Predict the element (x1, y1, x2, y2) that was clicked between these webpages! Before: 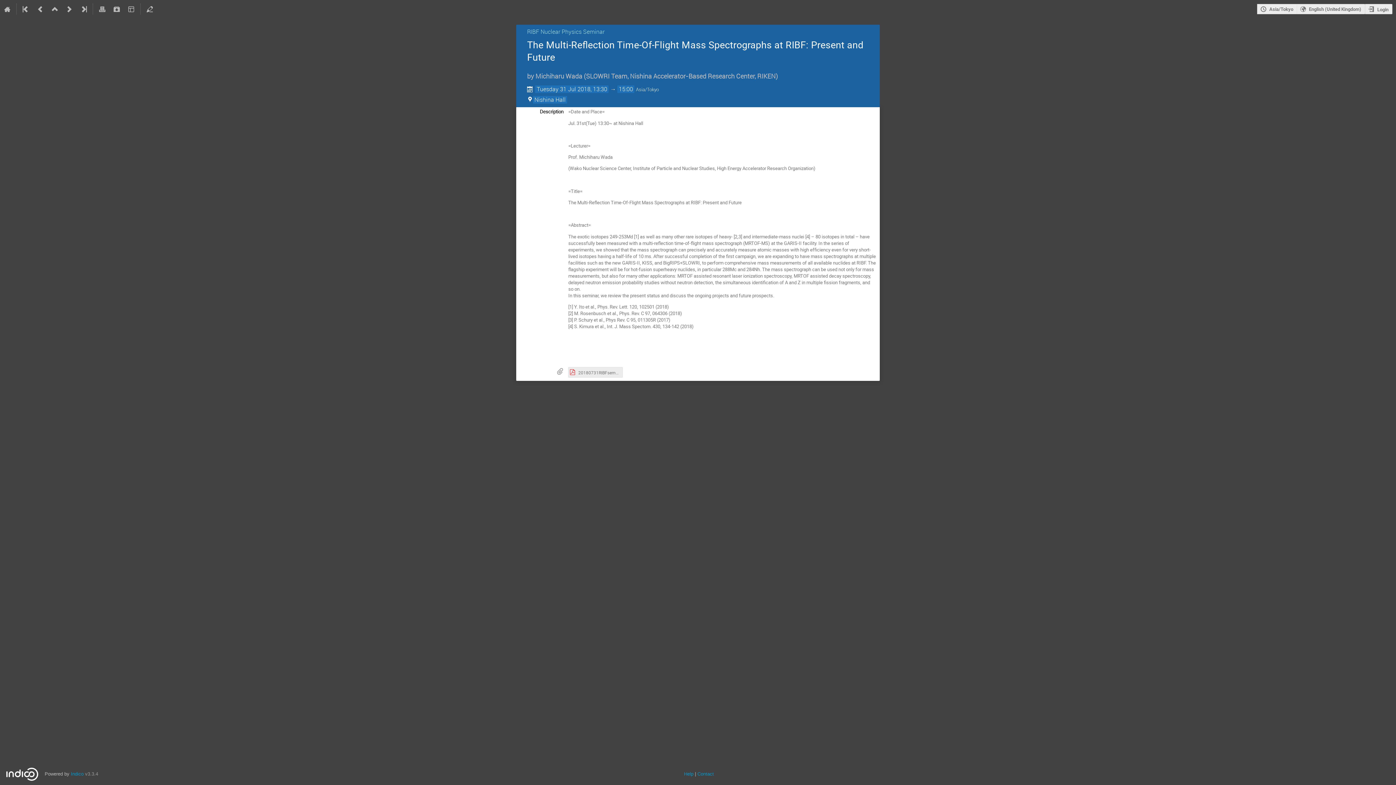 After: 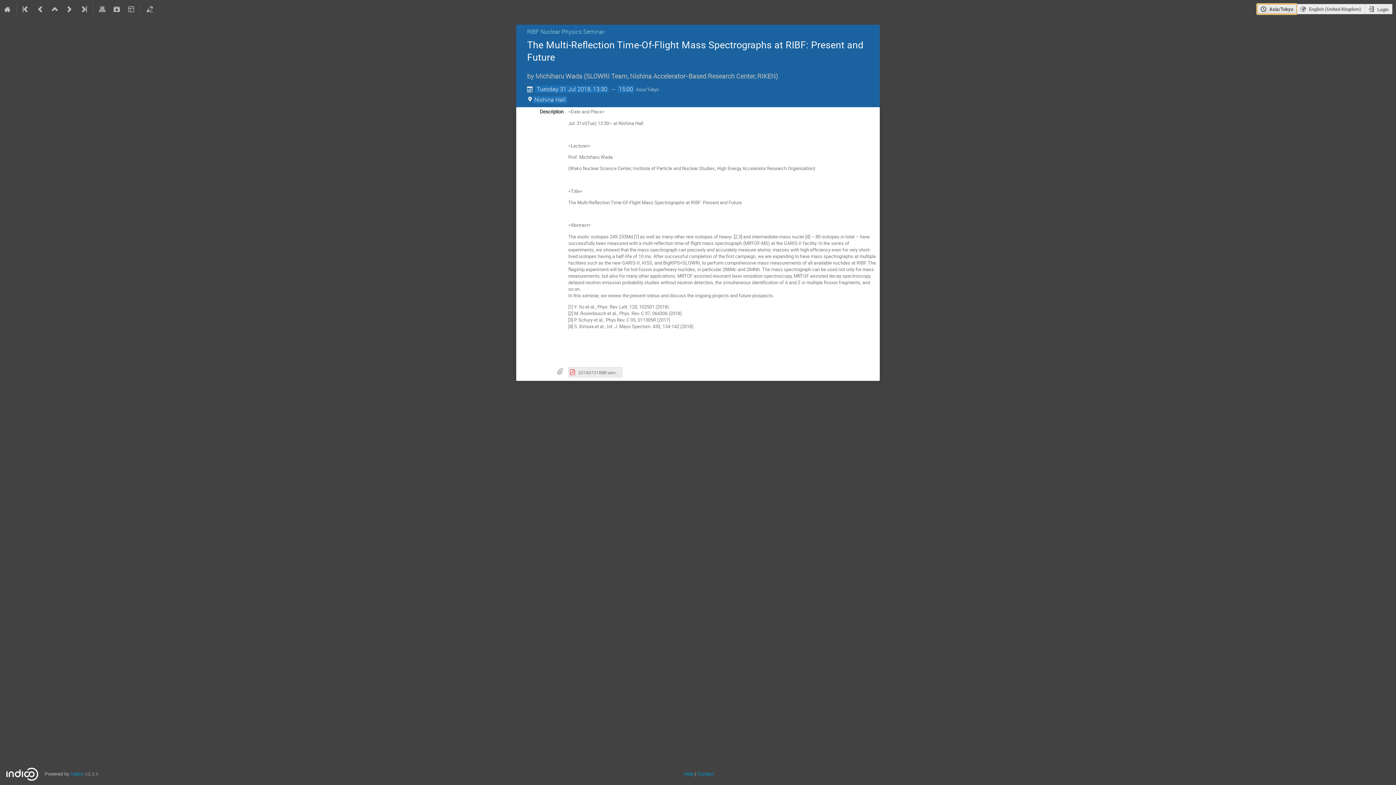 Action: label: Asia/Tokyo bbox: (1257, 3, 1296, 14)